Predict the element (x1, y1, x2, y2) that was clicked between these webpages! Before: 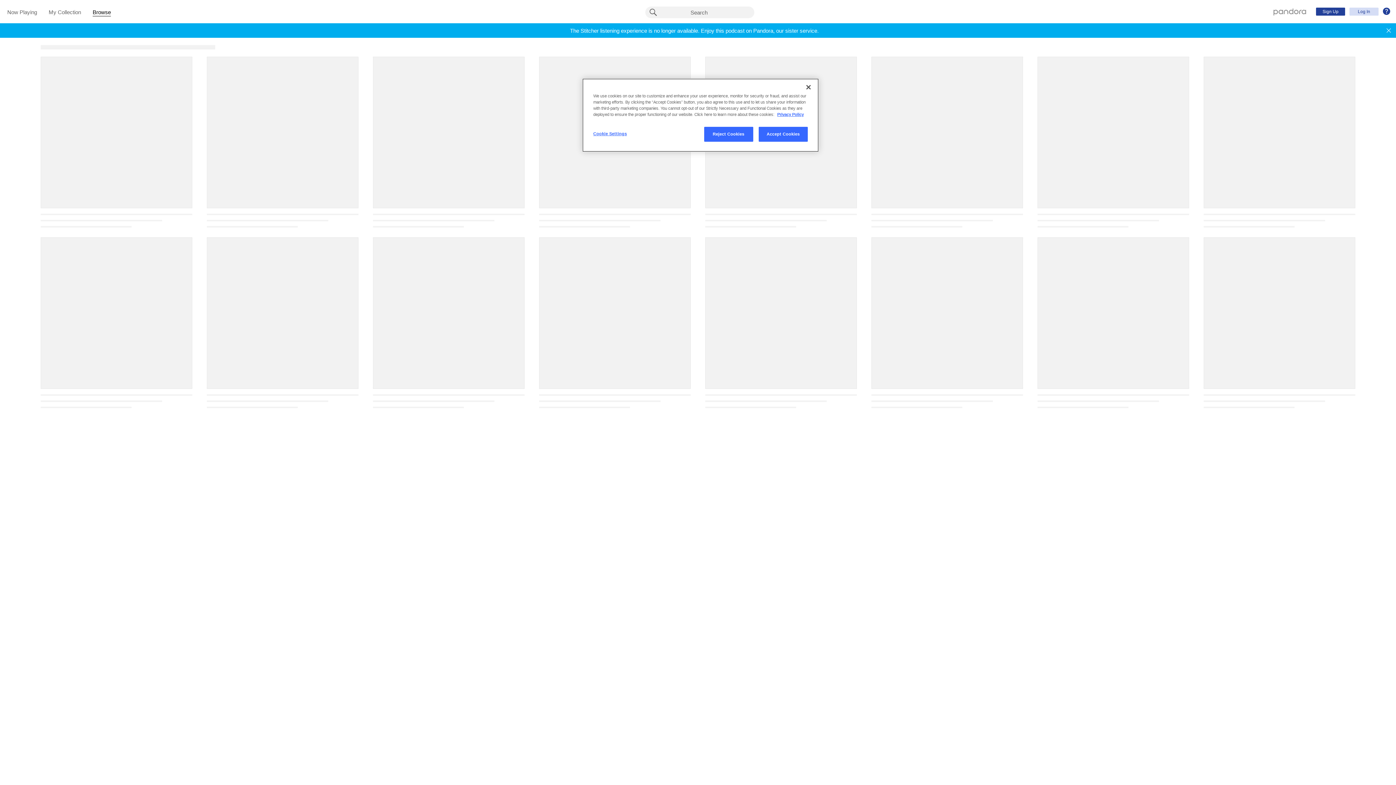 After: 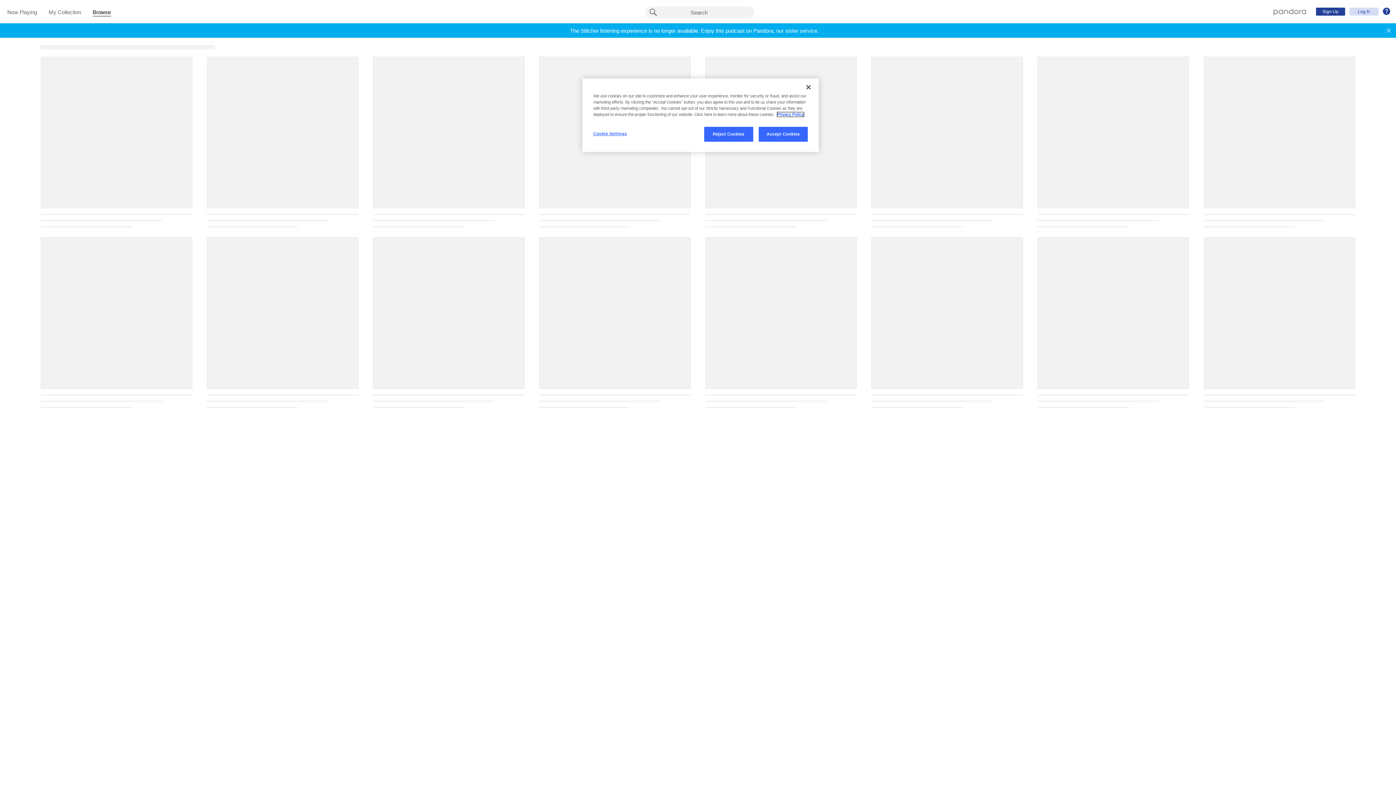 Action: bbox: (777, 112, 804, 116) label: More information about your privacy, opens in a new tab